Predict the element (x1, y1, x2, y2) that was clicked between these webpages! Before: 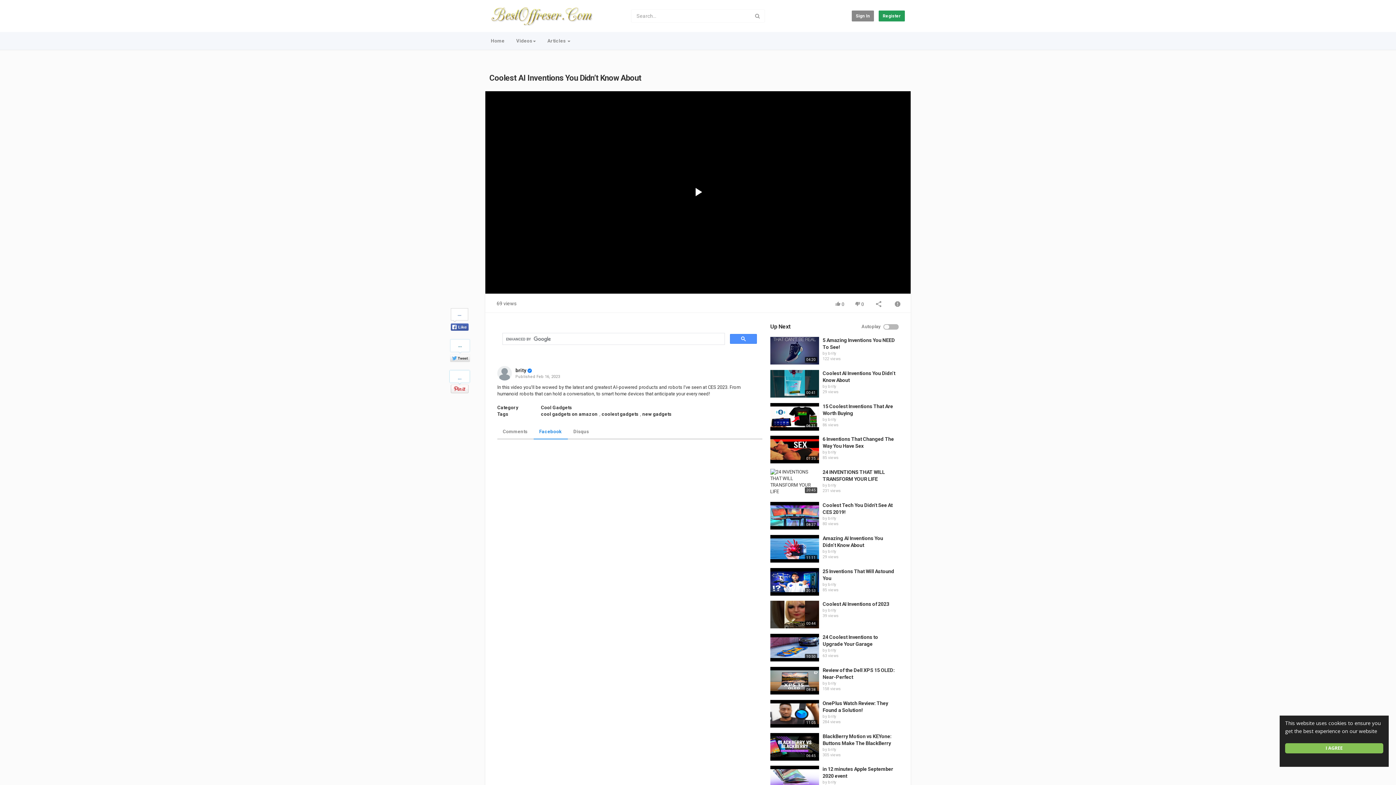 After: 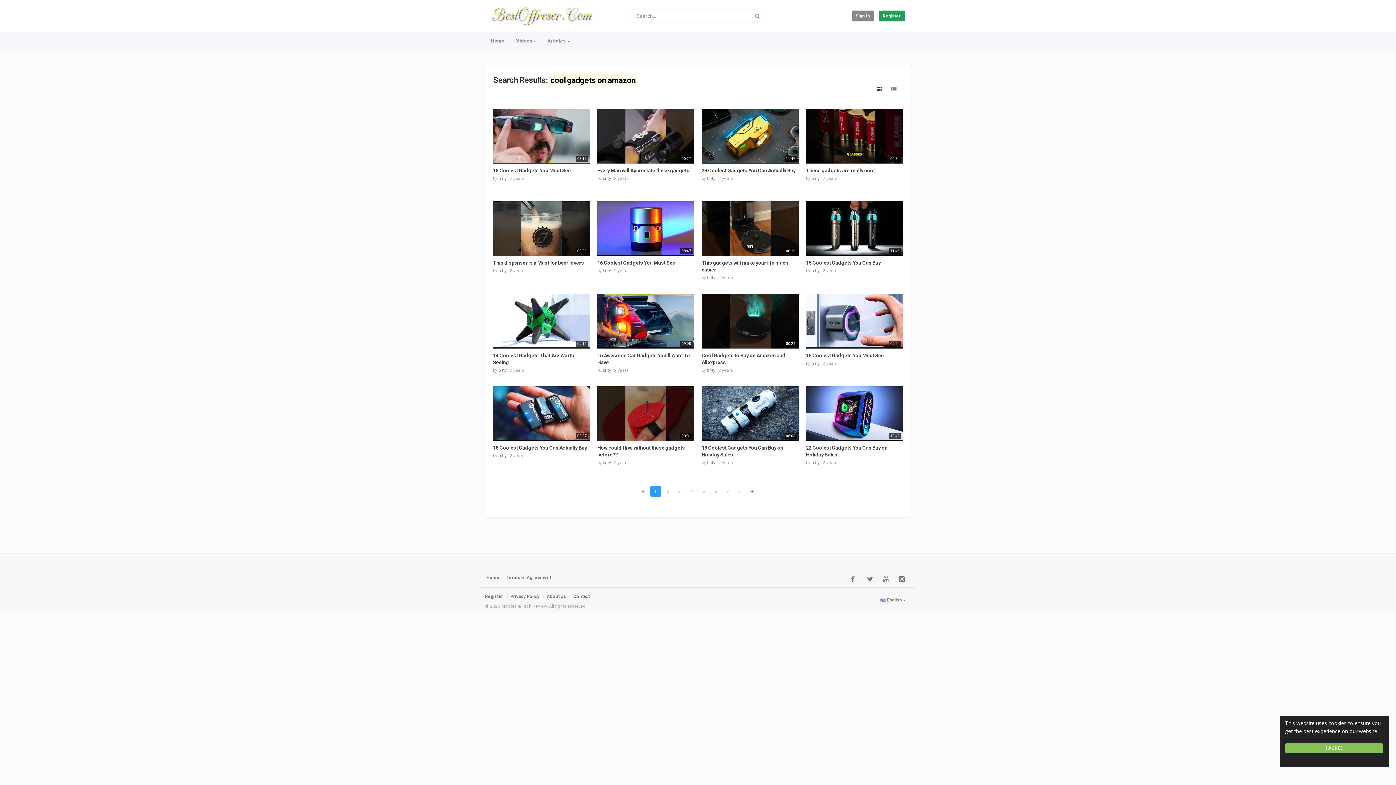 Action: label: cool gadgets on amazon bbox: (541, 411, 597, 417)